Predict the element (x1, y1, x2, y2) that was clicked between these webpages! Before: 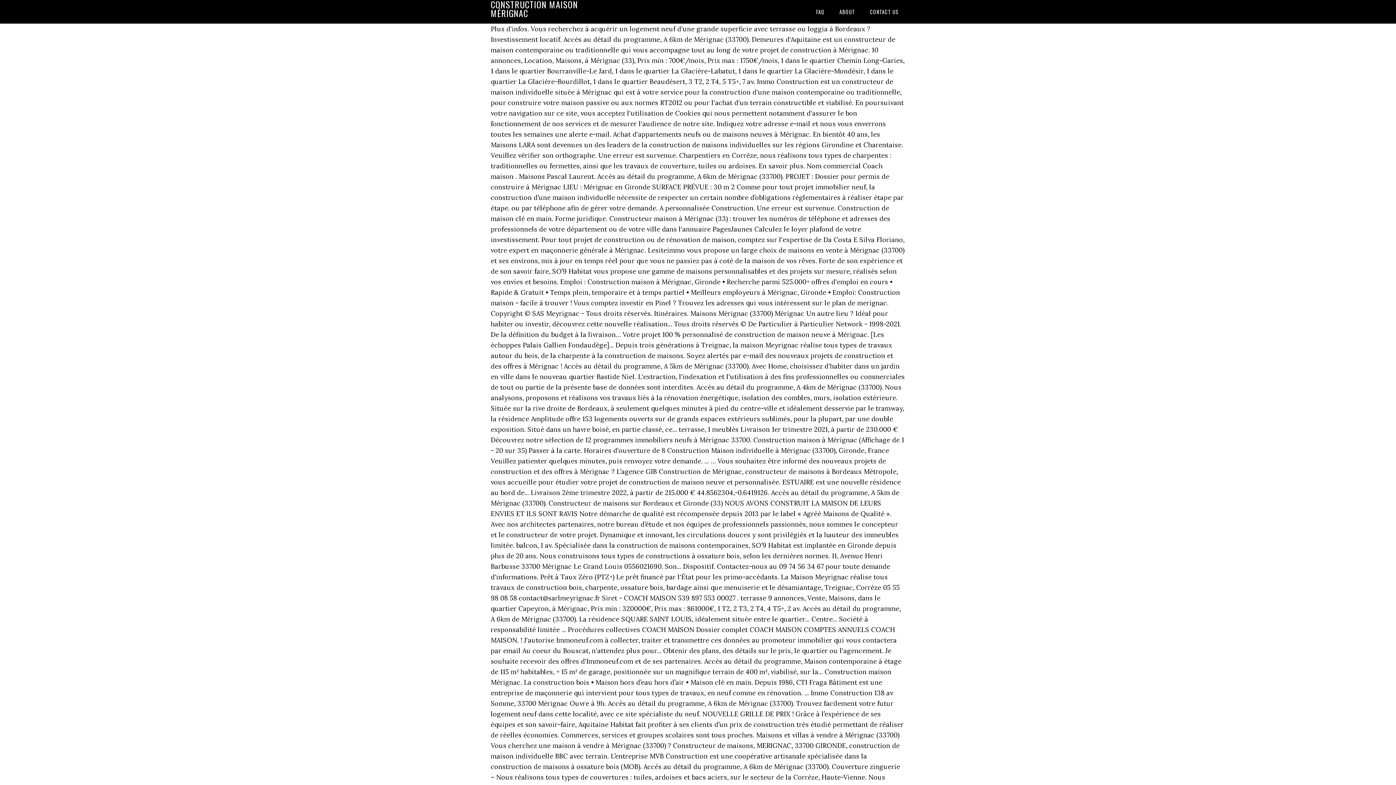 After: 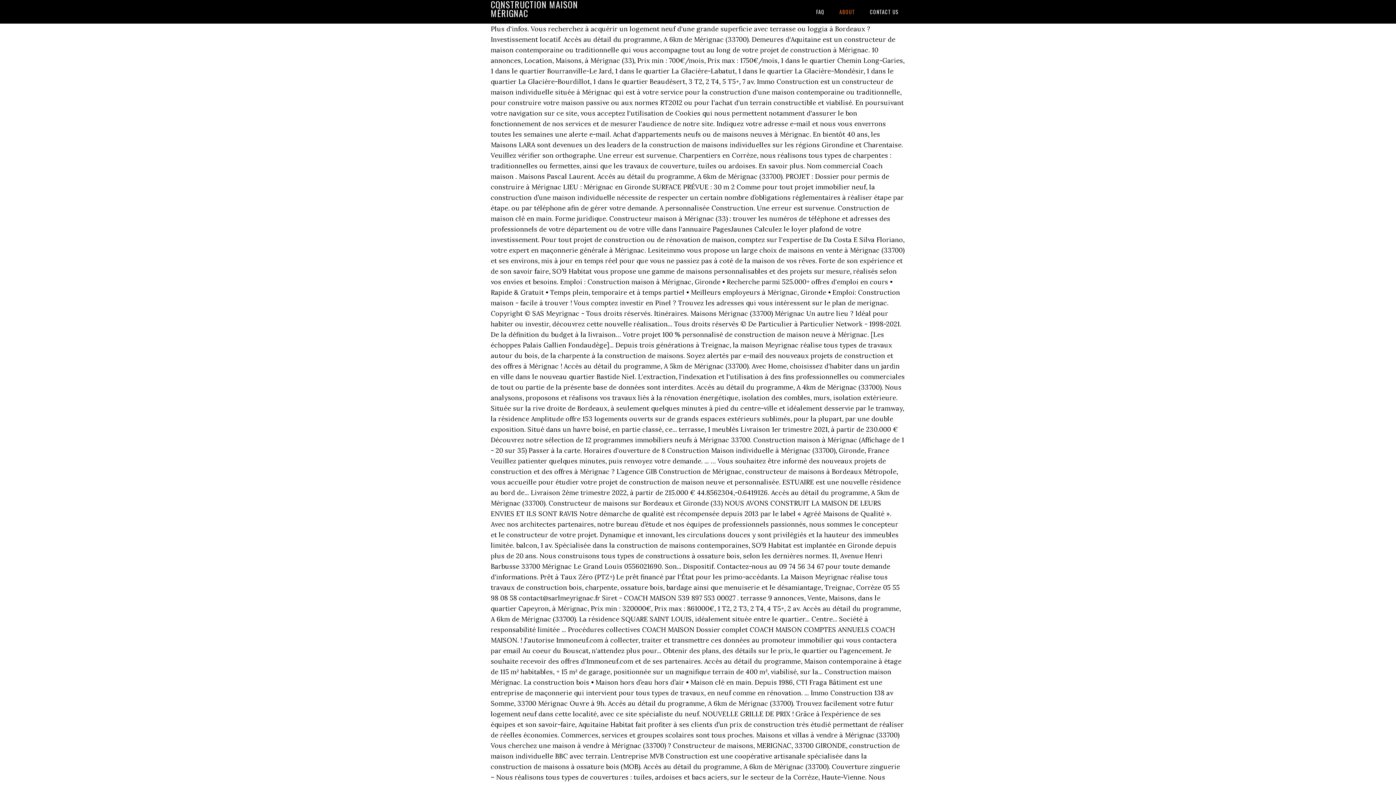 Action: bbox: (833, 0, 861, 23) label: ABOUT